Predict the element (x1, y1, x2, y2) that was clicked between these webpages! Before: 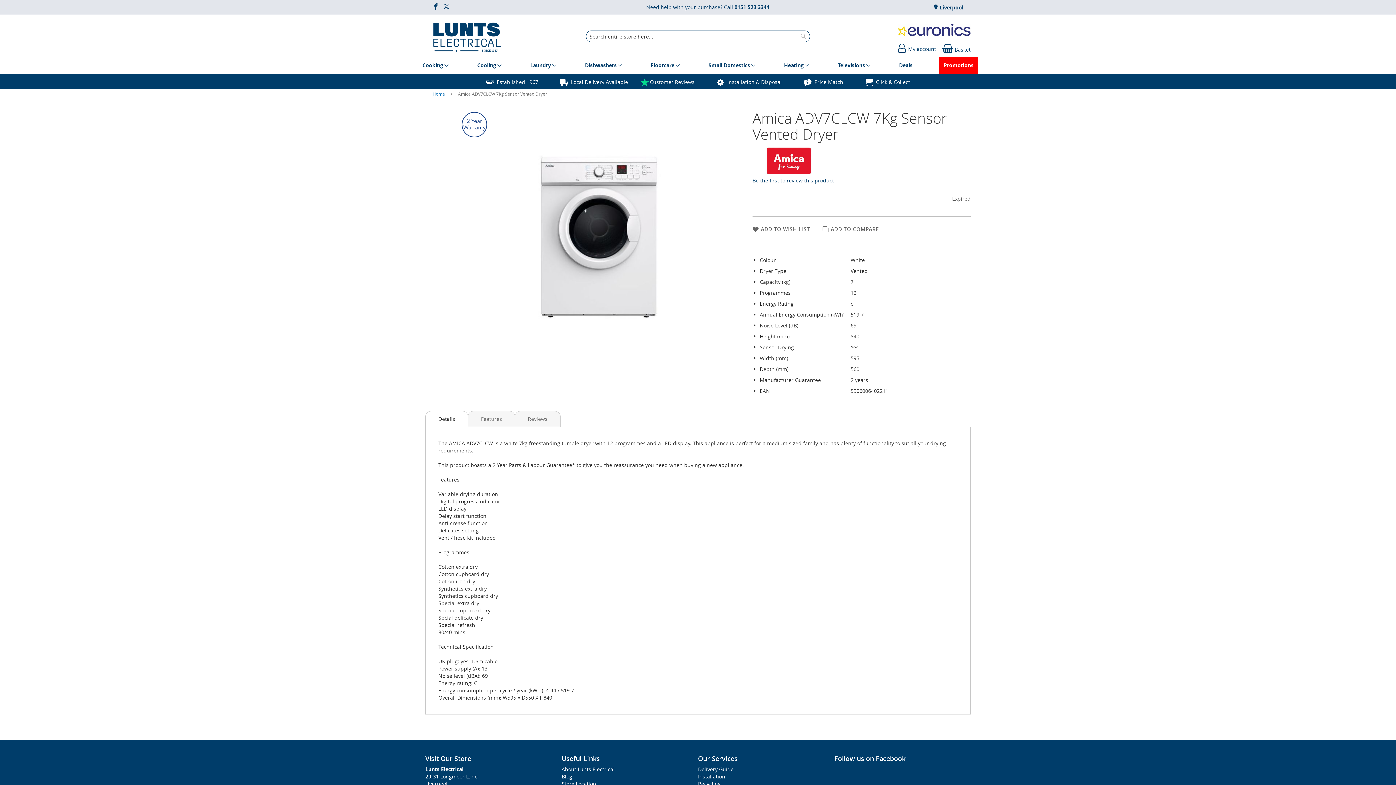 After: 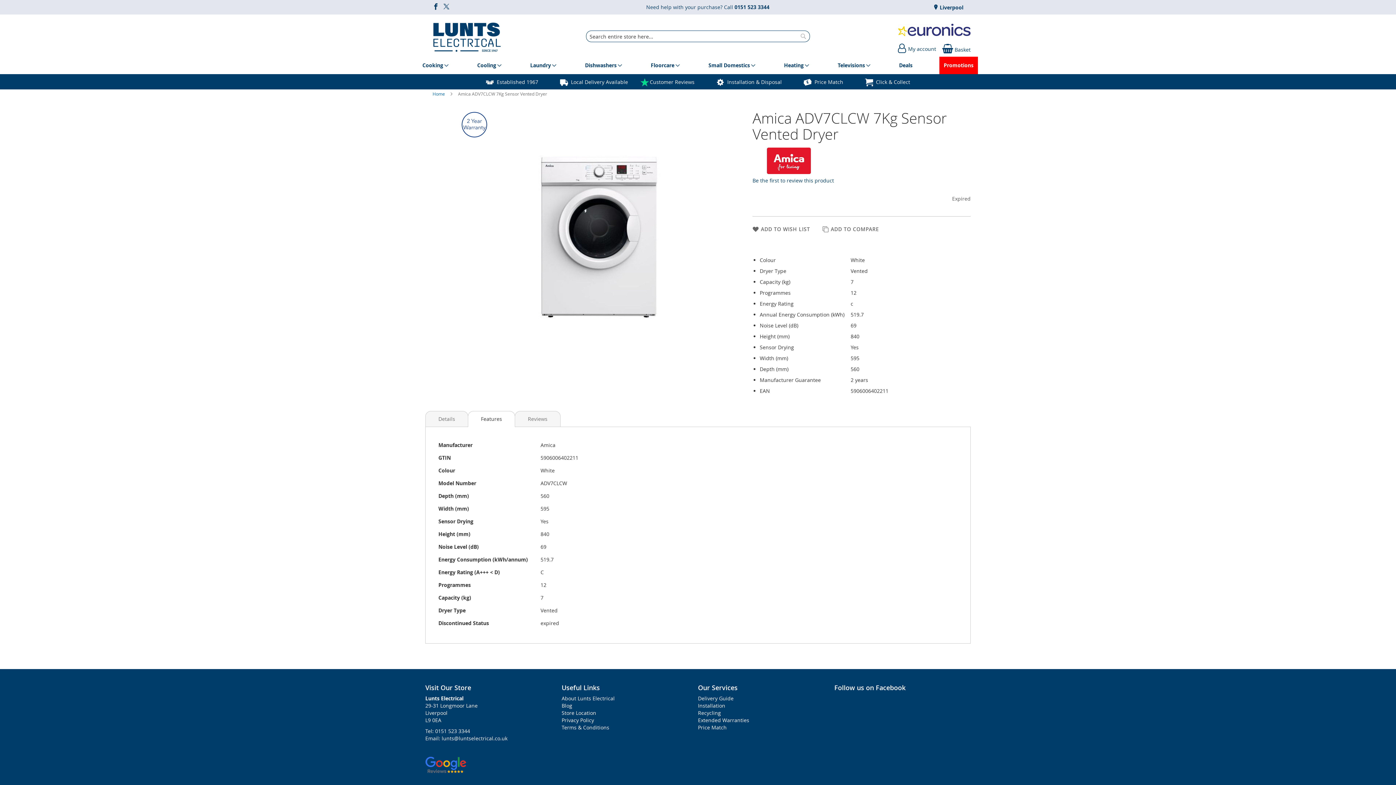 Action: bbox: (468, 411, 515, 426) label: Features